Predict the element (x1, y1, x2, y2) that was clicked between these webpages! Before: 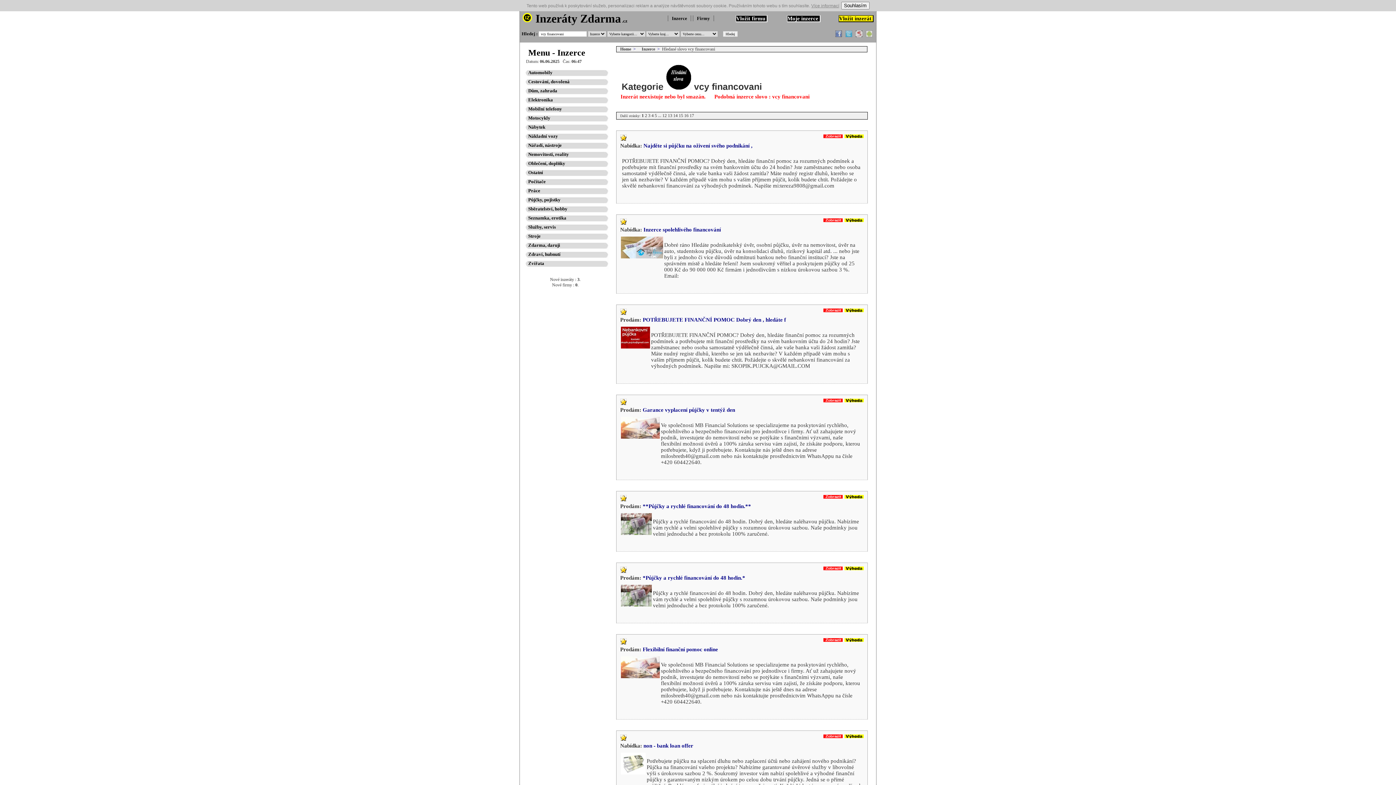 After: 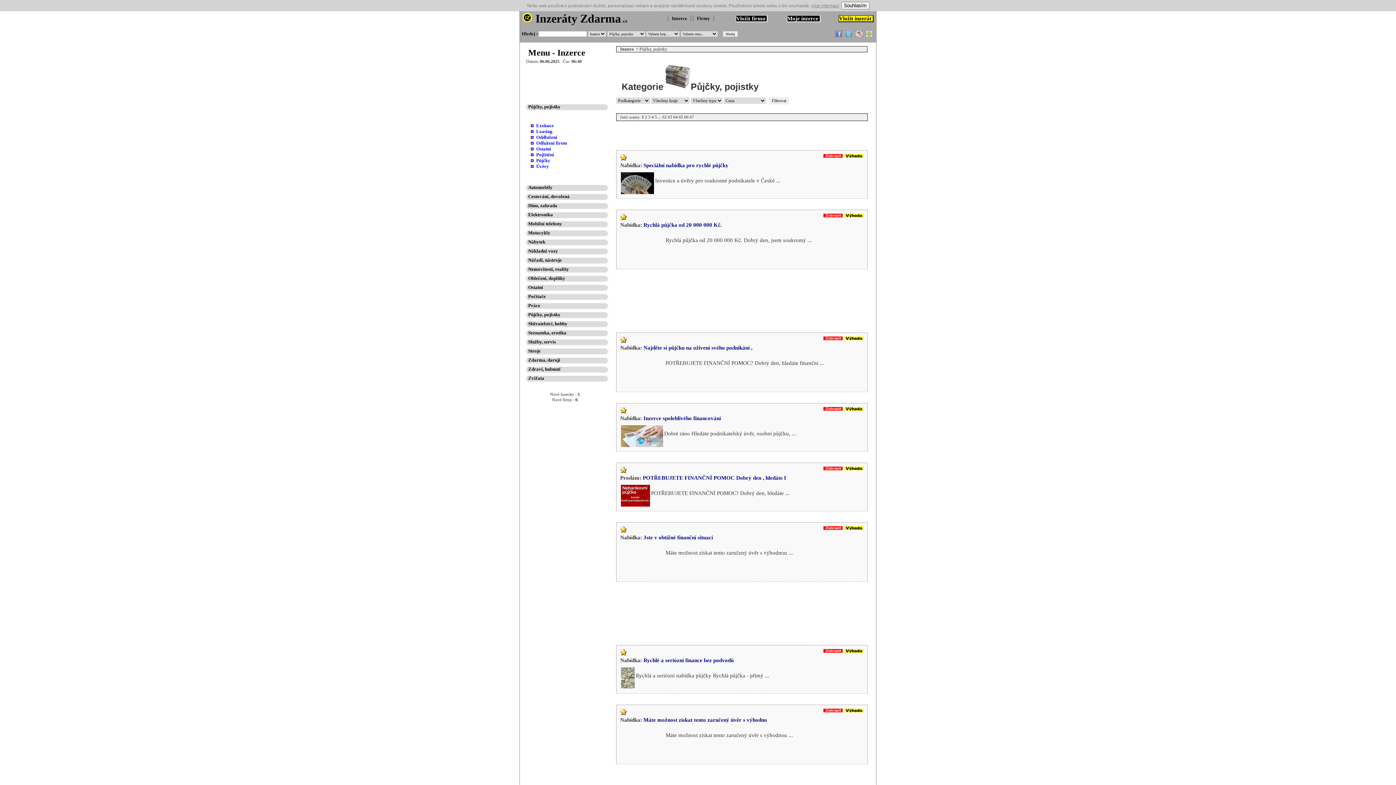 Action: bbox: (521, 197, 560, 202) label: Půjčky, pojistky